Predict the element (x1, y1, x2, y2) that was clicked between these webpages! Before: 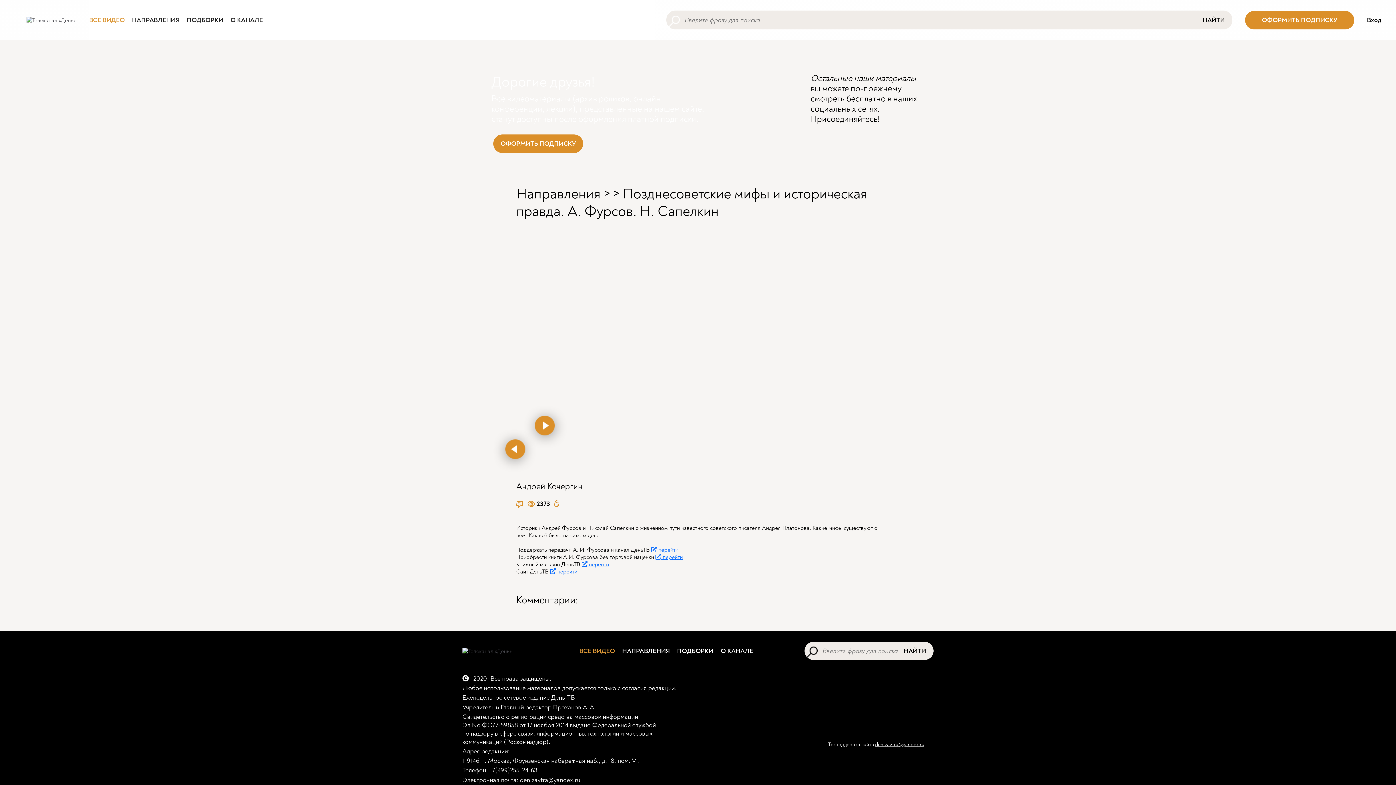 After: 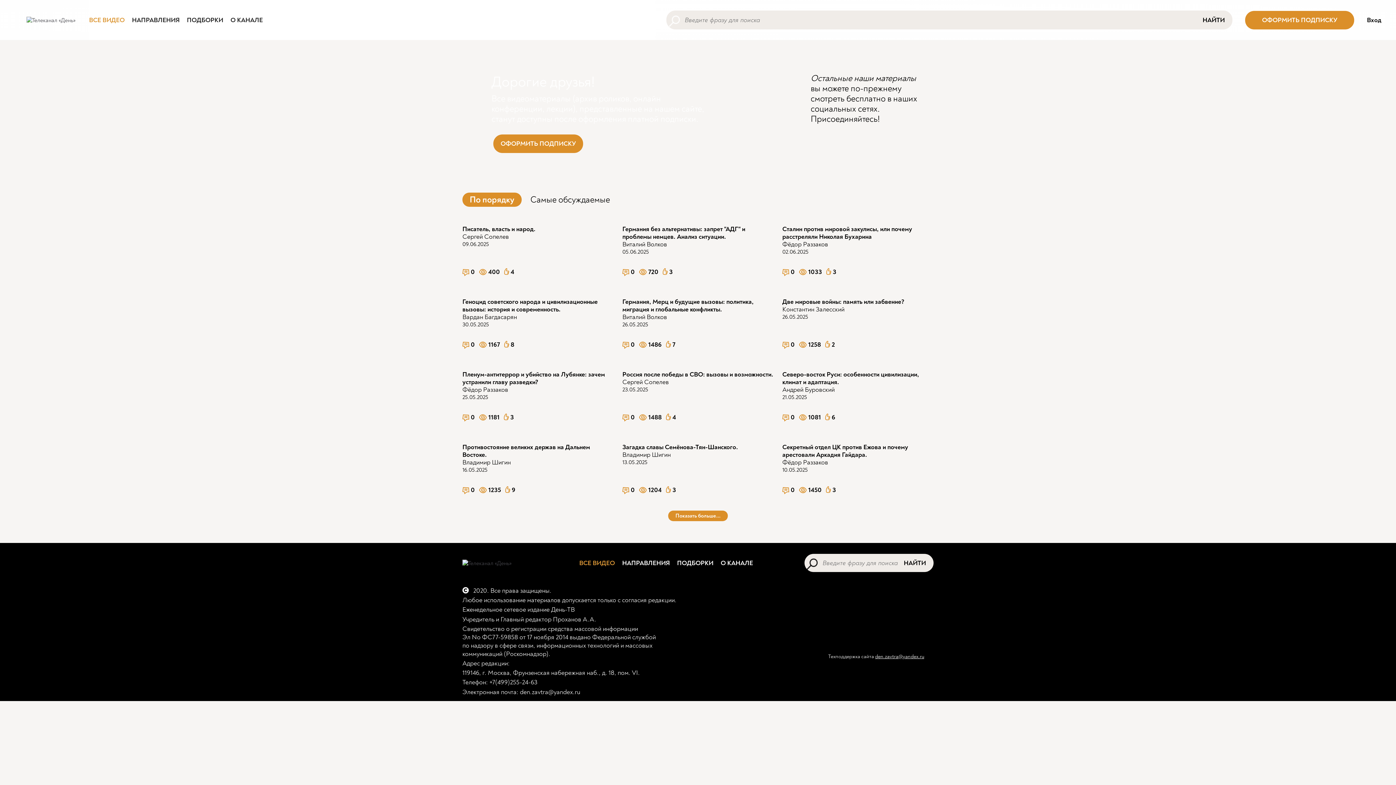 Action: label: ВСЕ ВИДЕО bbox: (89, 15, 124, 24)